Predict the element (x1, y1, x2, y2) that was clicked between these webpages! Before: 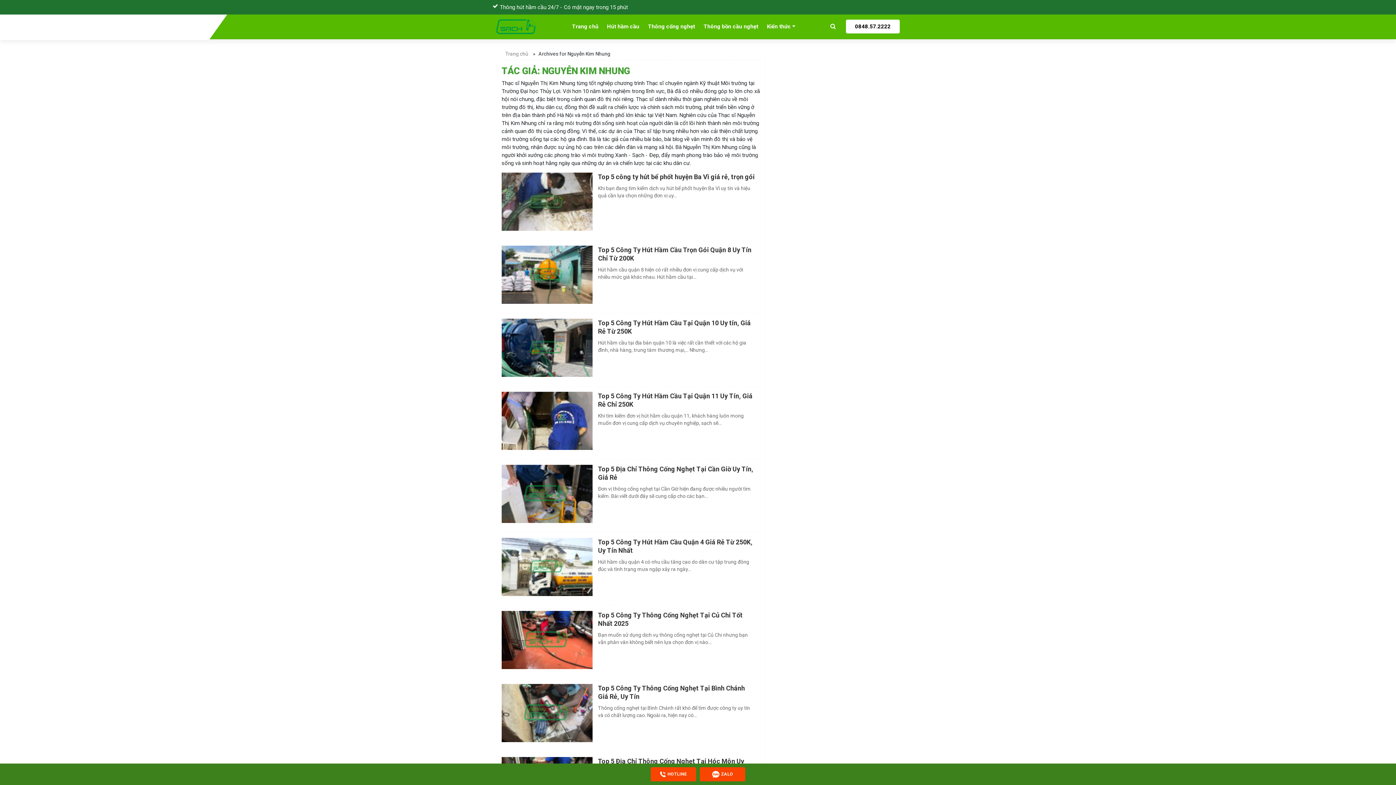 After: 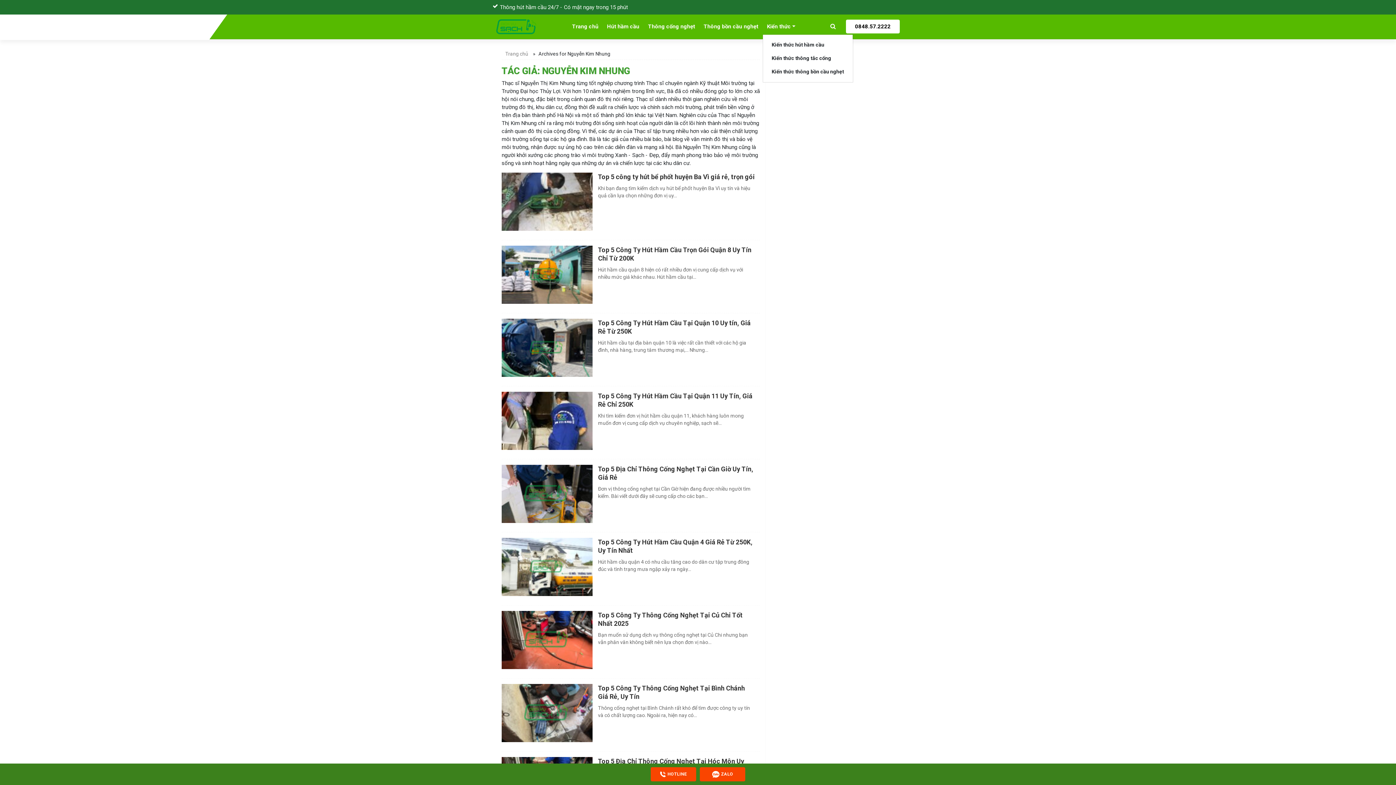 Action: label: Kiến thức bbox: (762, 19, 800, 33)